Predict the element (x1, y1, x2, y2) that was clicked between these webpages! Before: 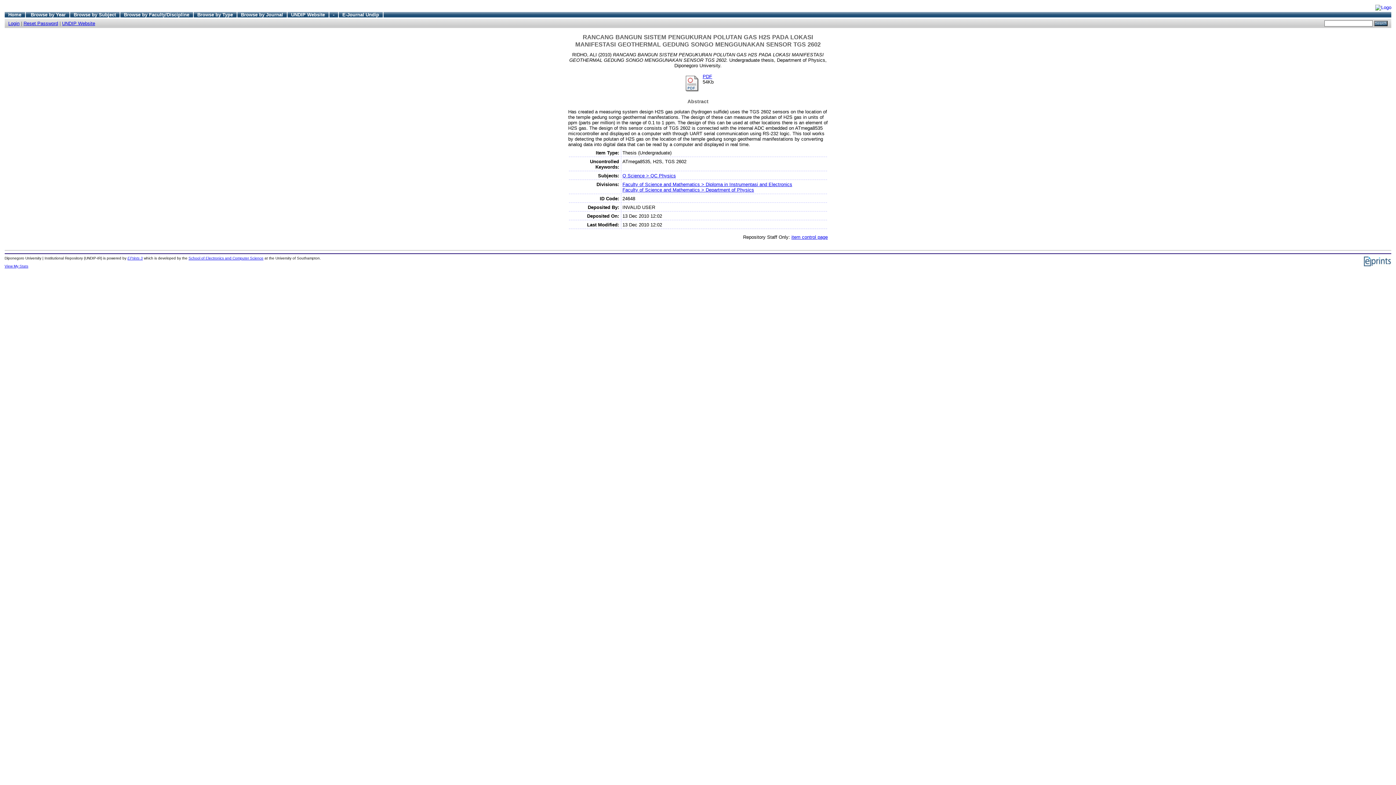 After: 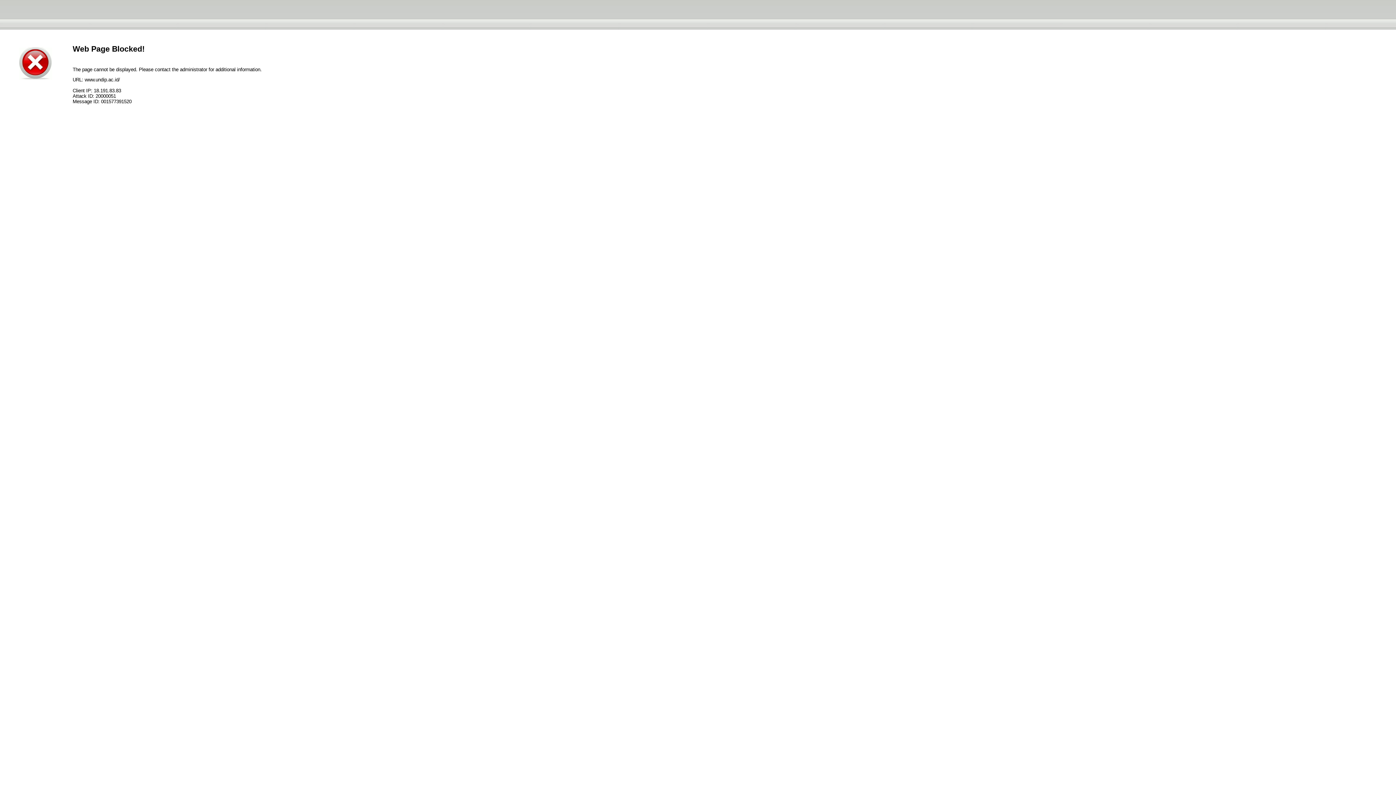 Action: bbox: (62, 20, 95, 26) label: UNDIP Website